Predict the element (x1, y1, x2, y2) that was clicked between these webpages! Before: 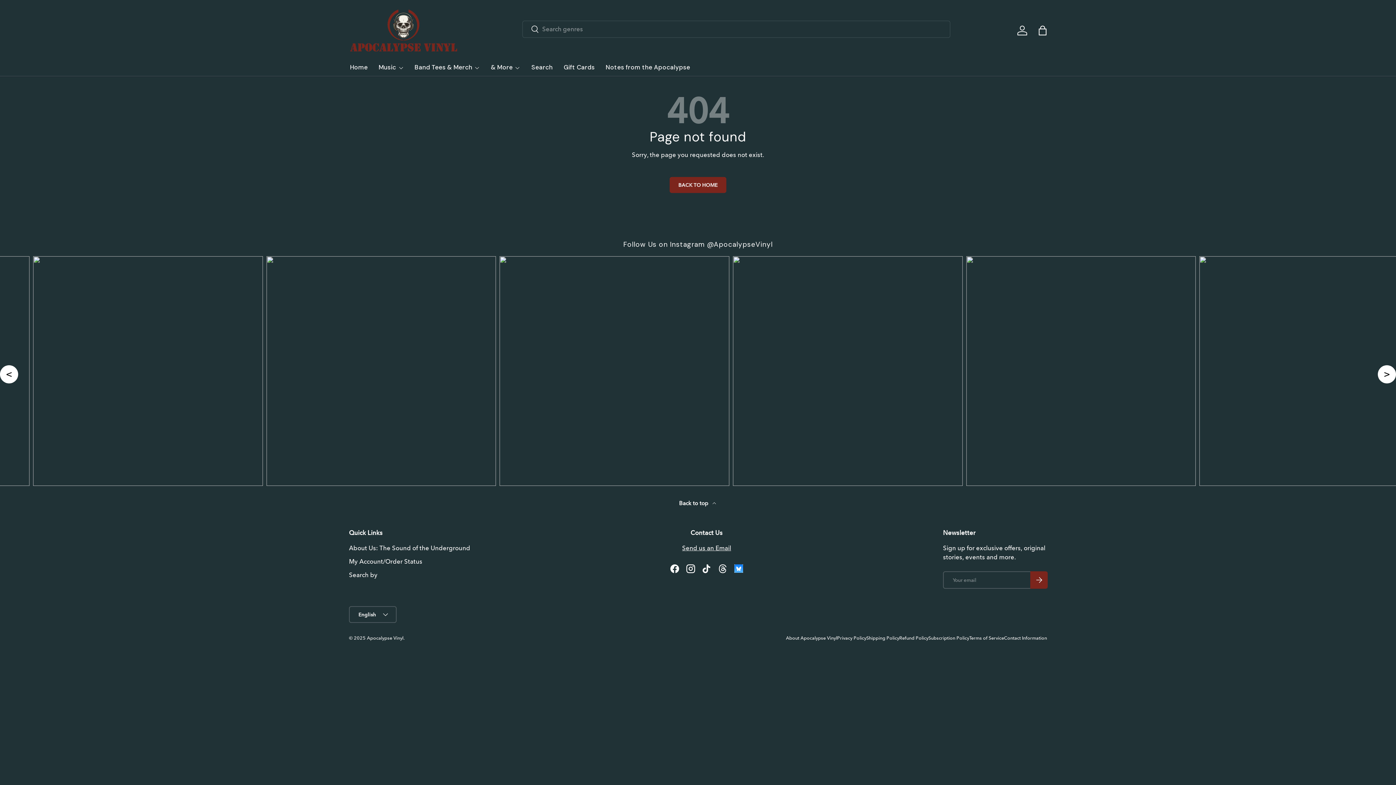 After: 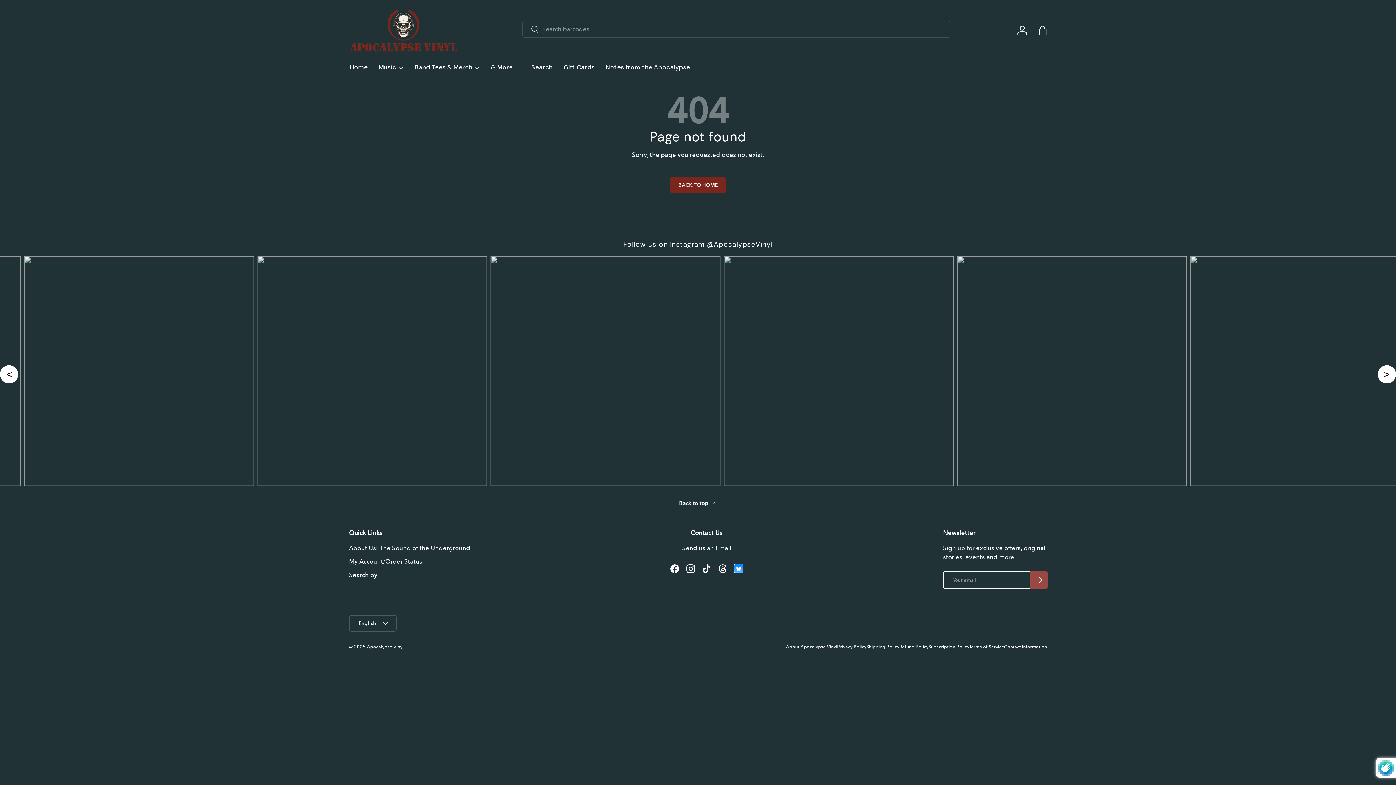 Action: label: SUBSCRIBE bbox: (1030, 551, 1048, 569)